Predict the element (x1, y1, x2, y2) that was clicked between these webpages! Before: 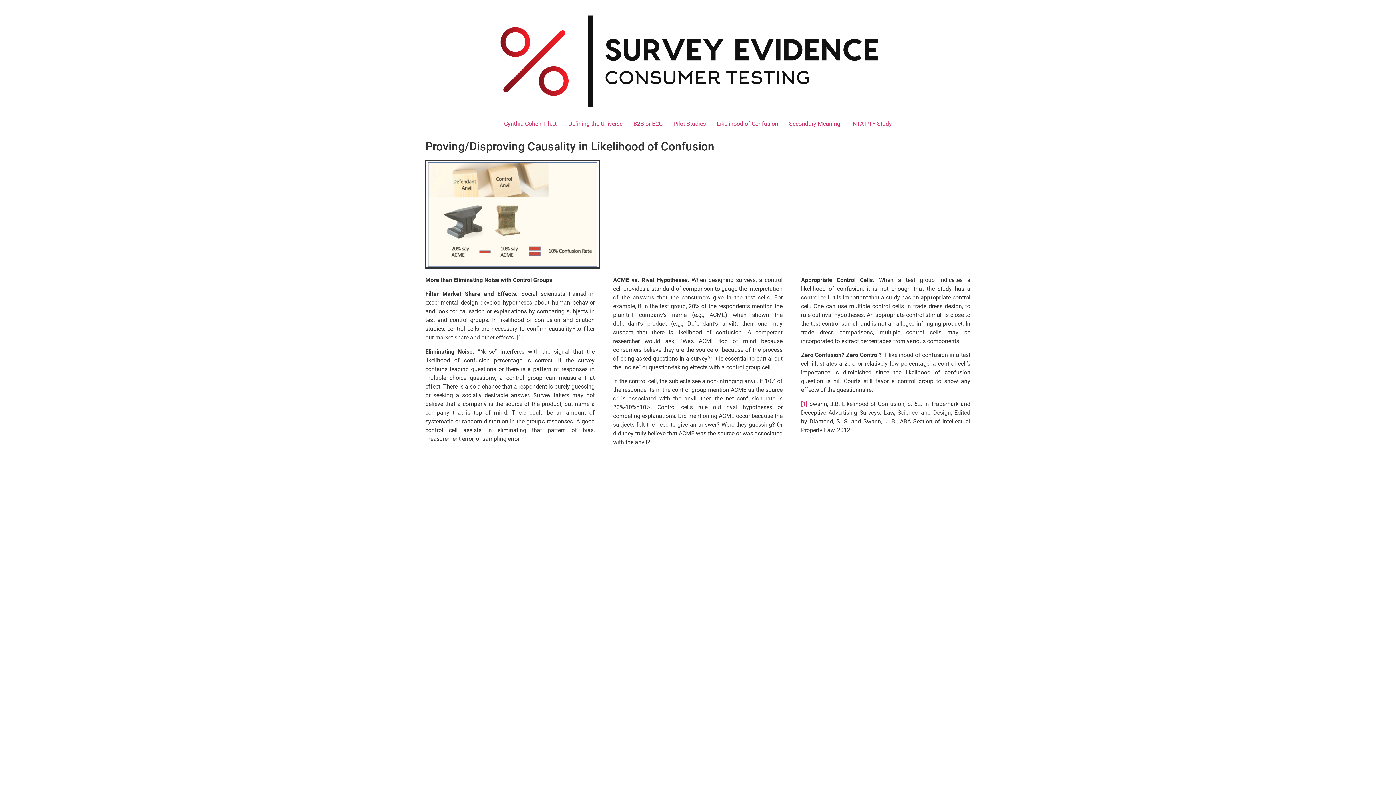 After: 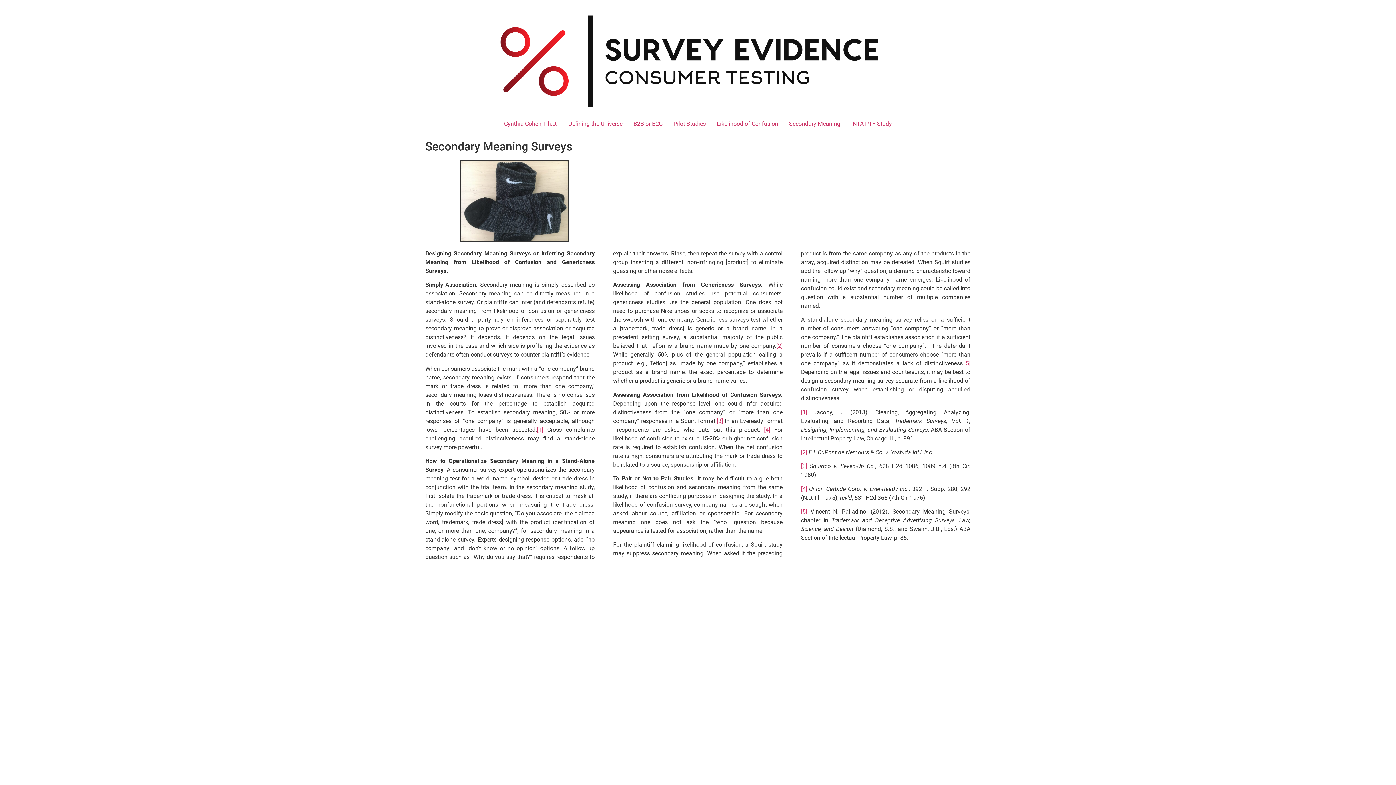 Action: label: Secondary Meaning bbox: (783, 116, 846, 131)